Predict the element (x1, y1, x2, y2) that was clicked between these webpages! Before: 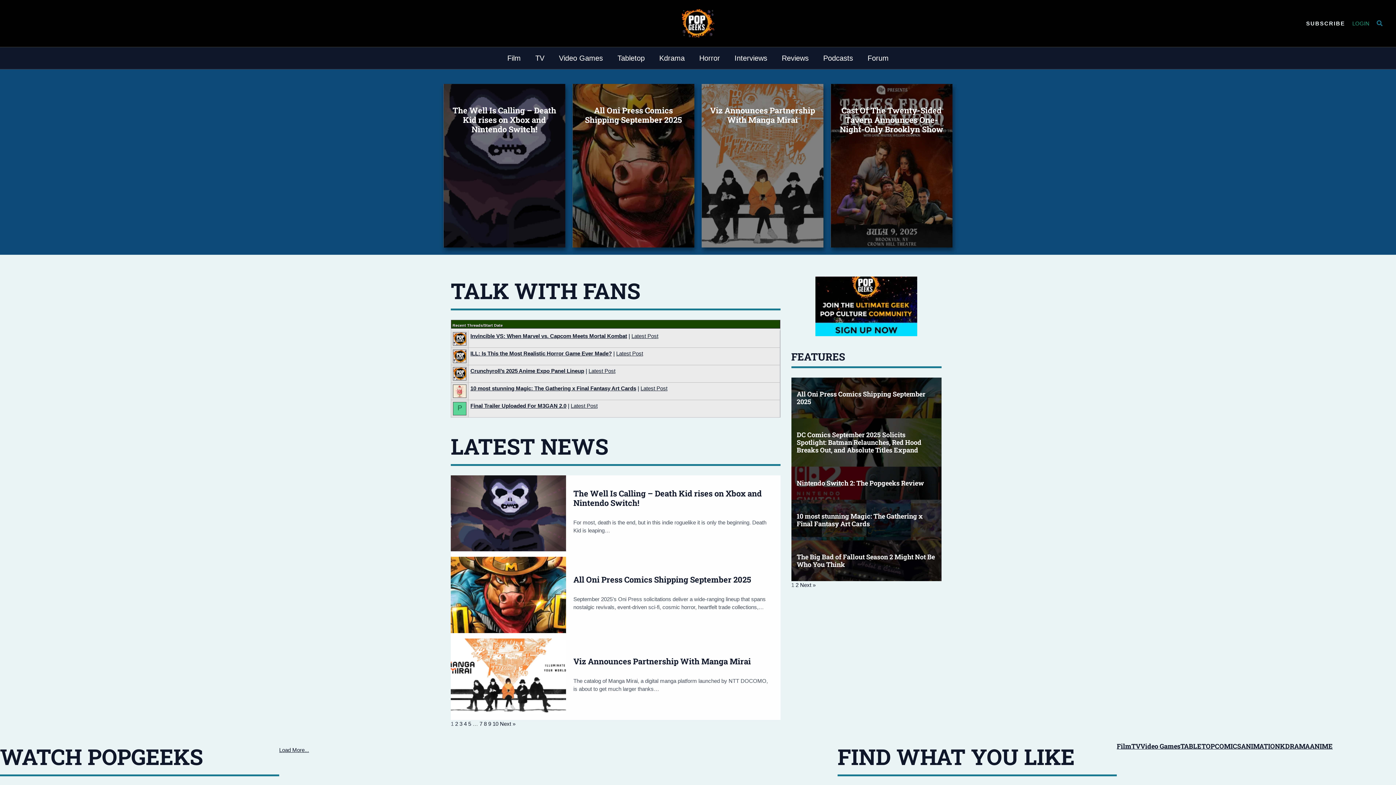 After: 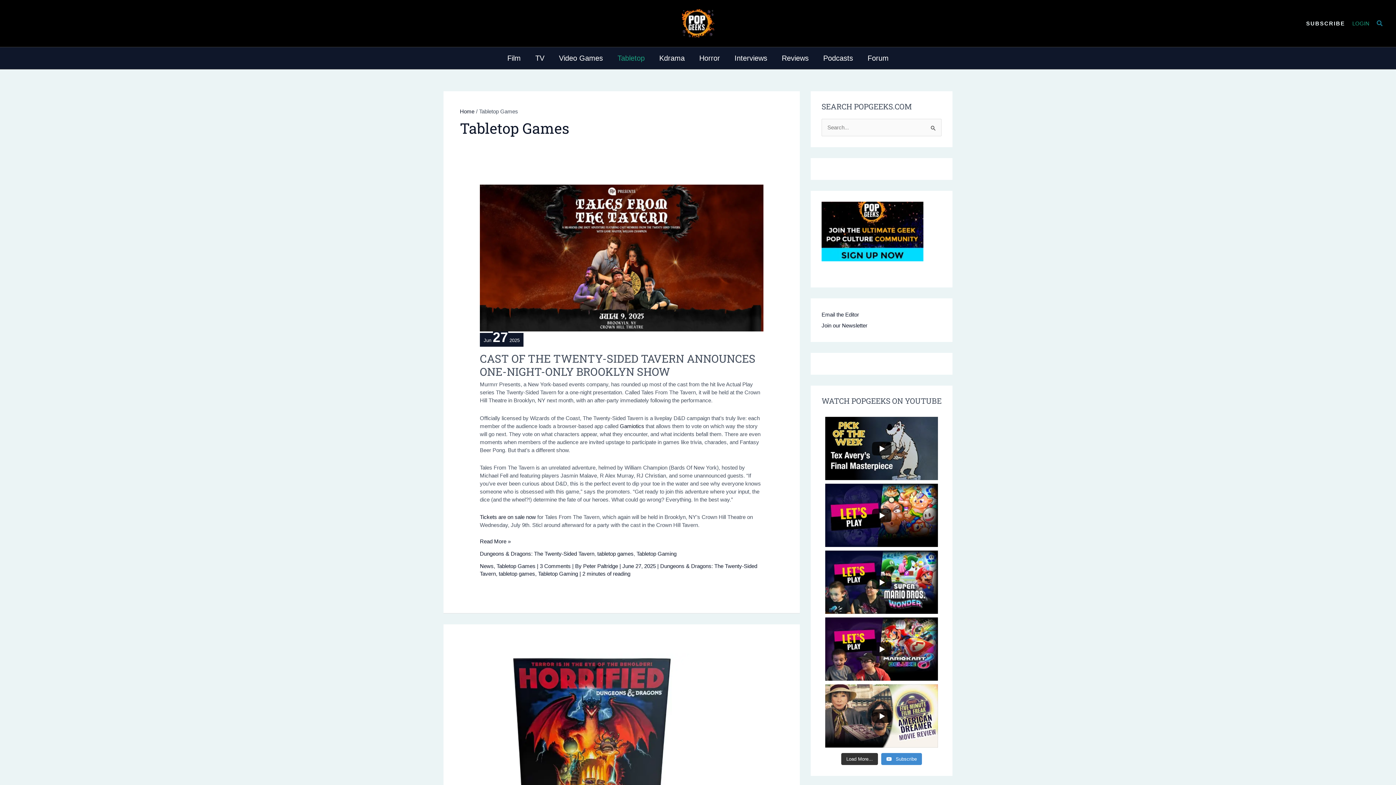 Action: bbox: (1180, 742, 1215, 750) label: TABLETOP